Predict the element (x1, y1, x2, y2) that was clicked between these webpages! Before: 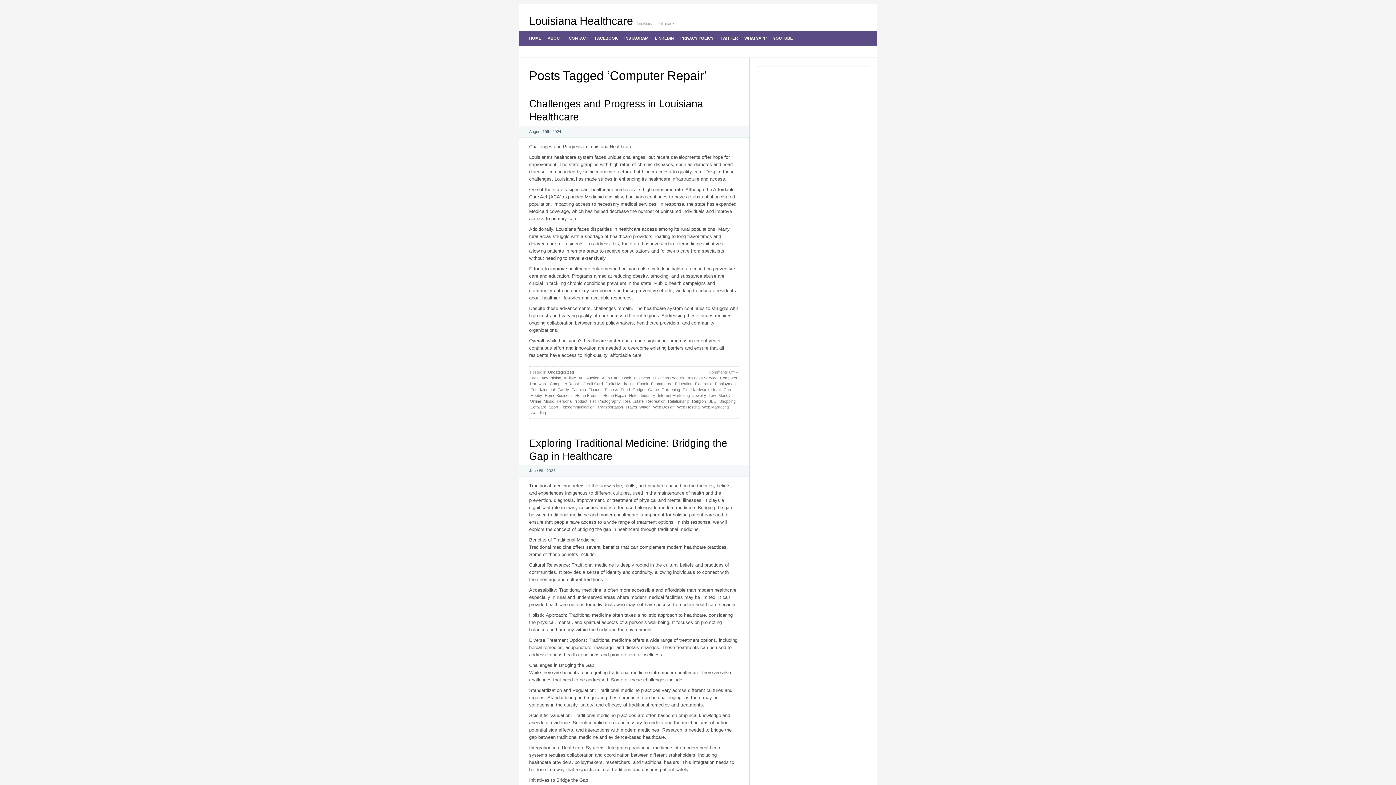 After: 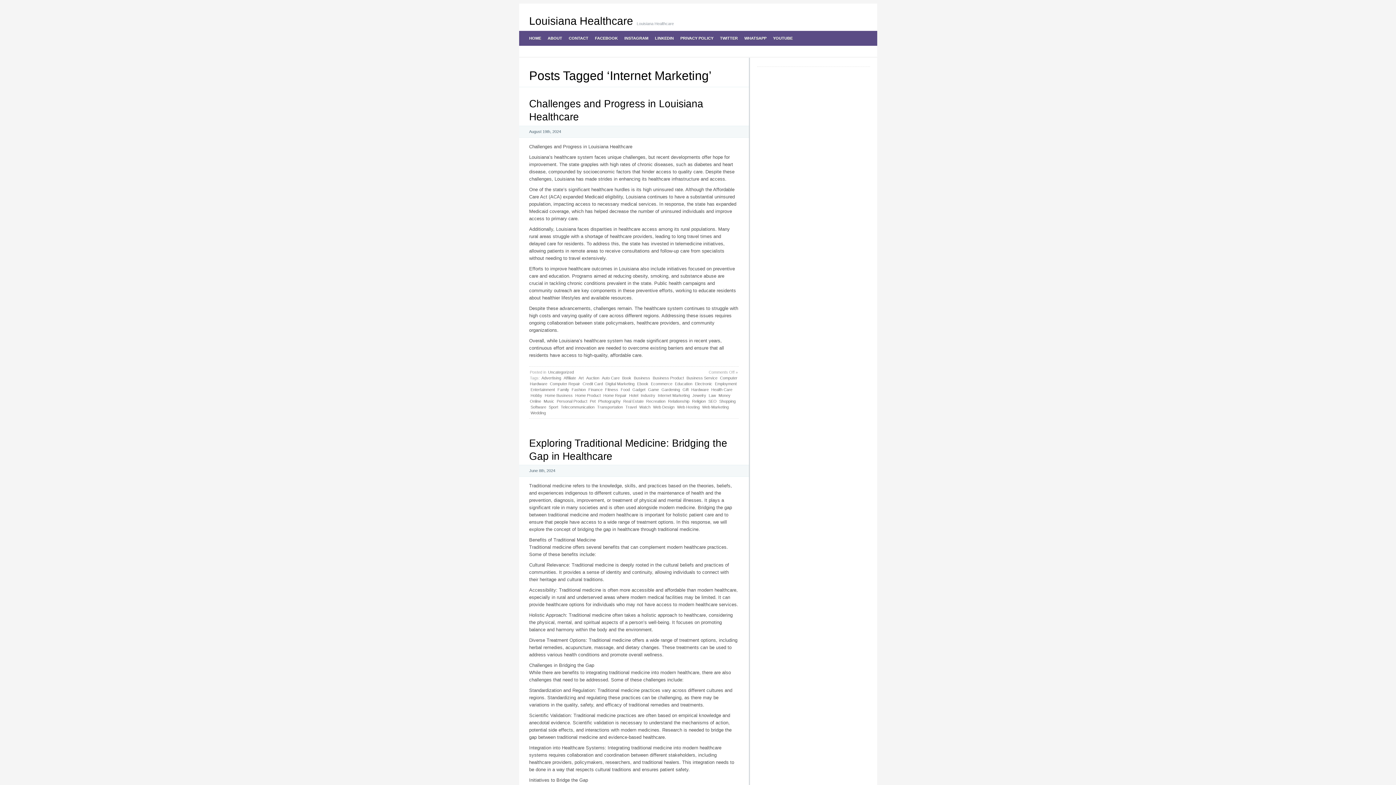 Action: label: Internet Marketing bbox: (657, 392, 690, 398)